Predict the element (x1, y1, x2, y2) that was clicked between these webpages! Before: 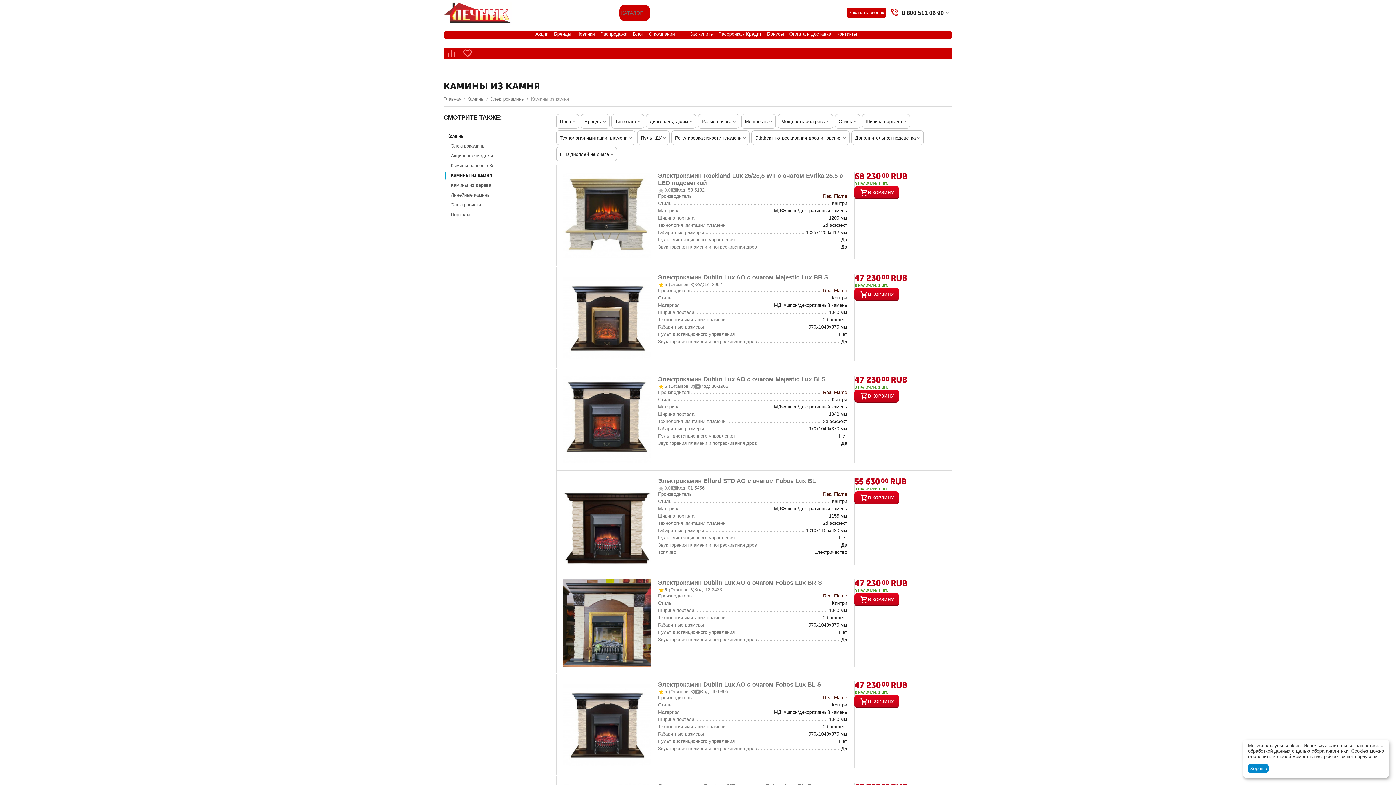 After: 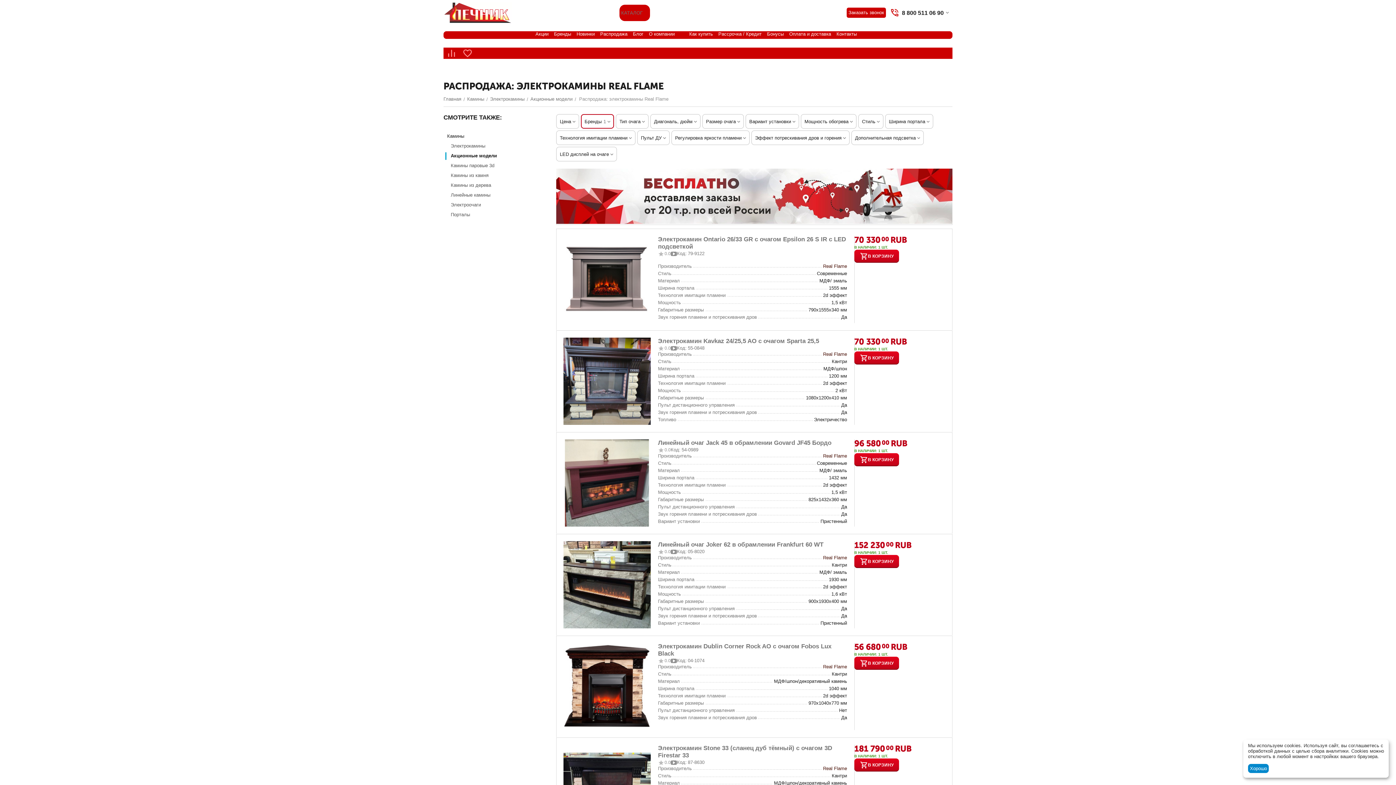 Action: bbox: (658, 593, 847, 600) label: Производитель
Real Flame